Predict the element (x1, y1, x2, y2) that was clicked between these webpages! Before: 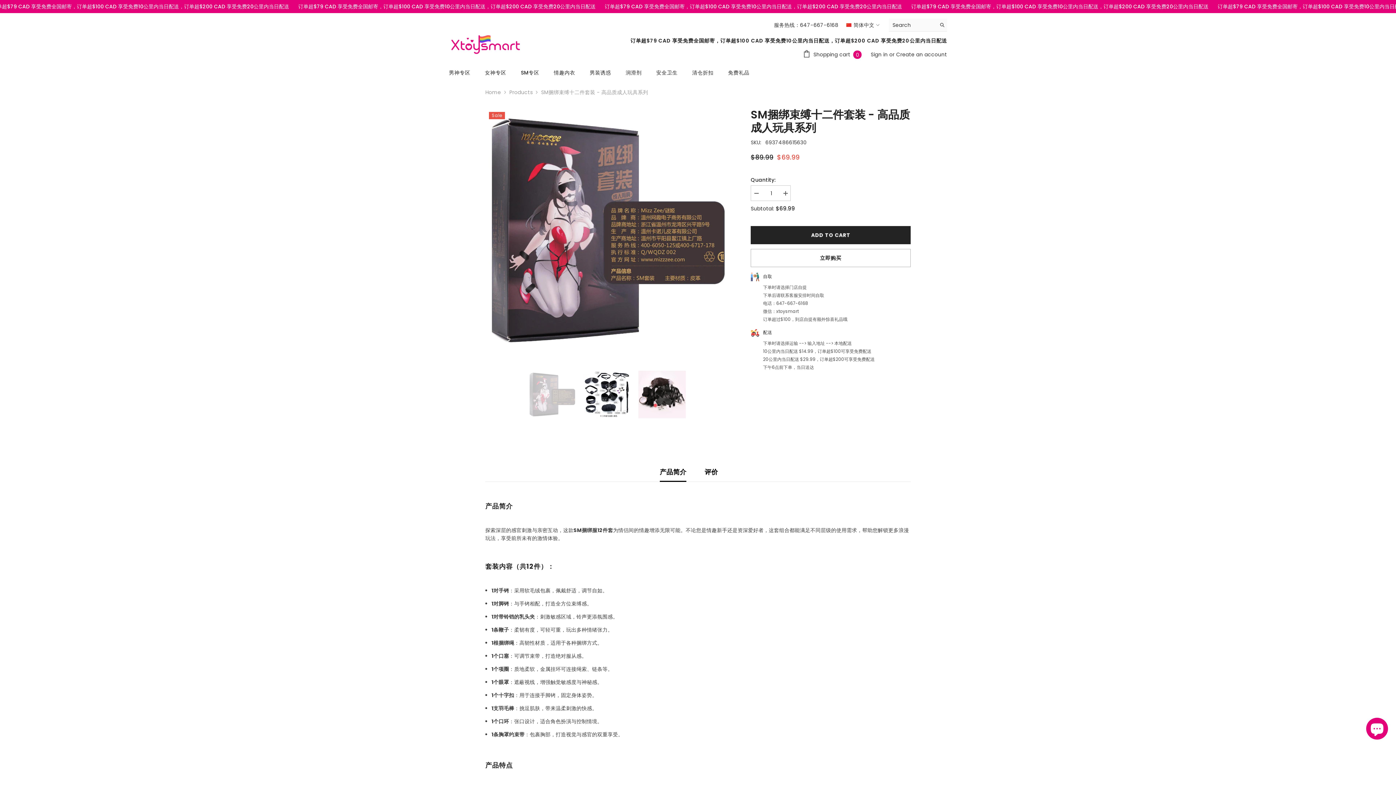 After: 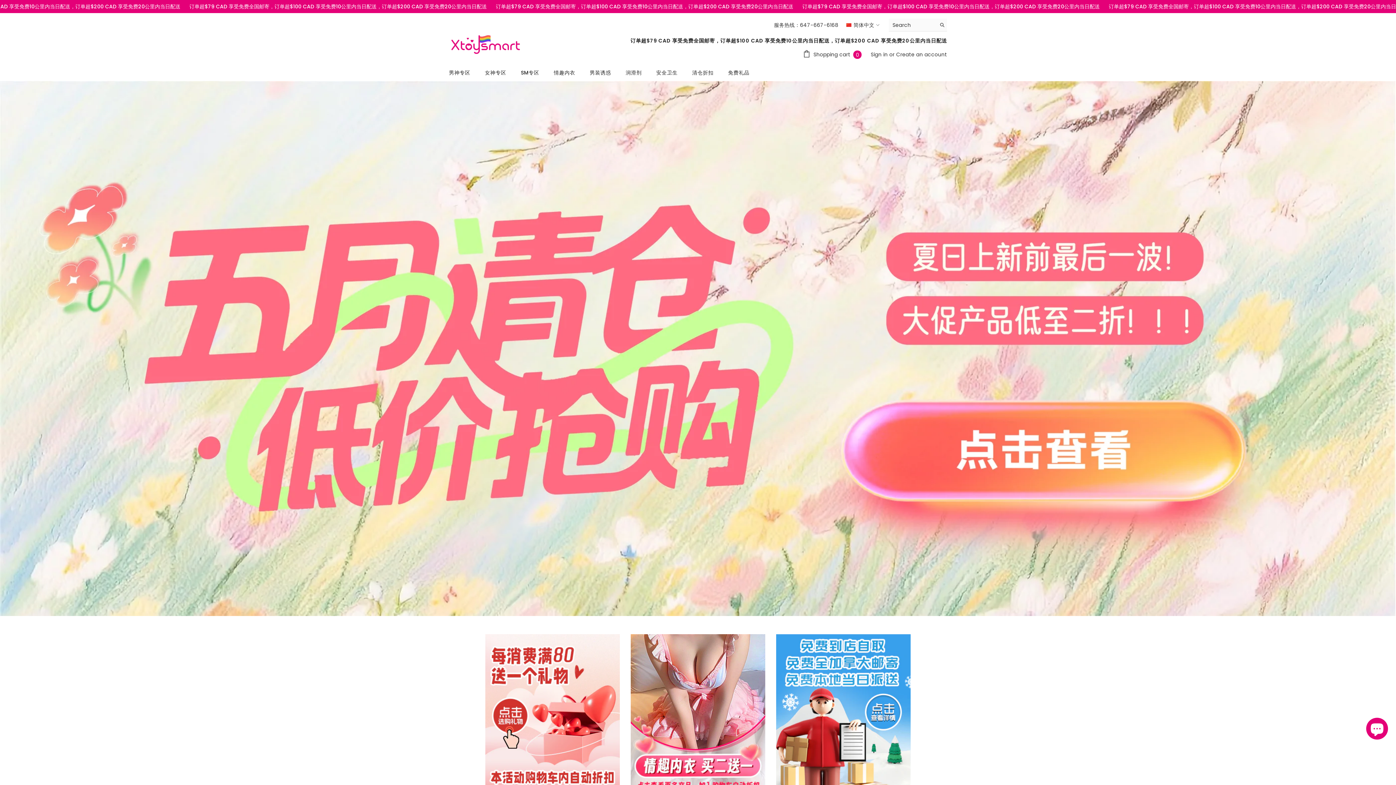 Action: label: Home bbox: (485, 88, 501, 96)